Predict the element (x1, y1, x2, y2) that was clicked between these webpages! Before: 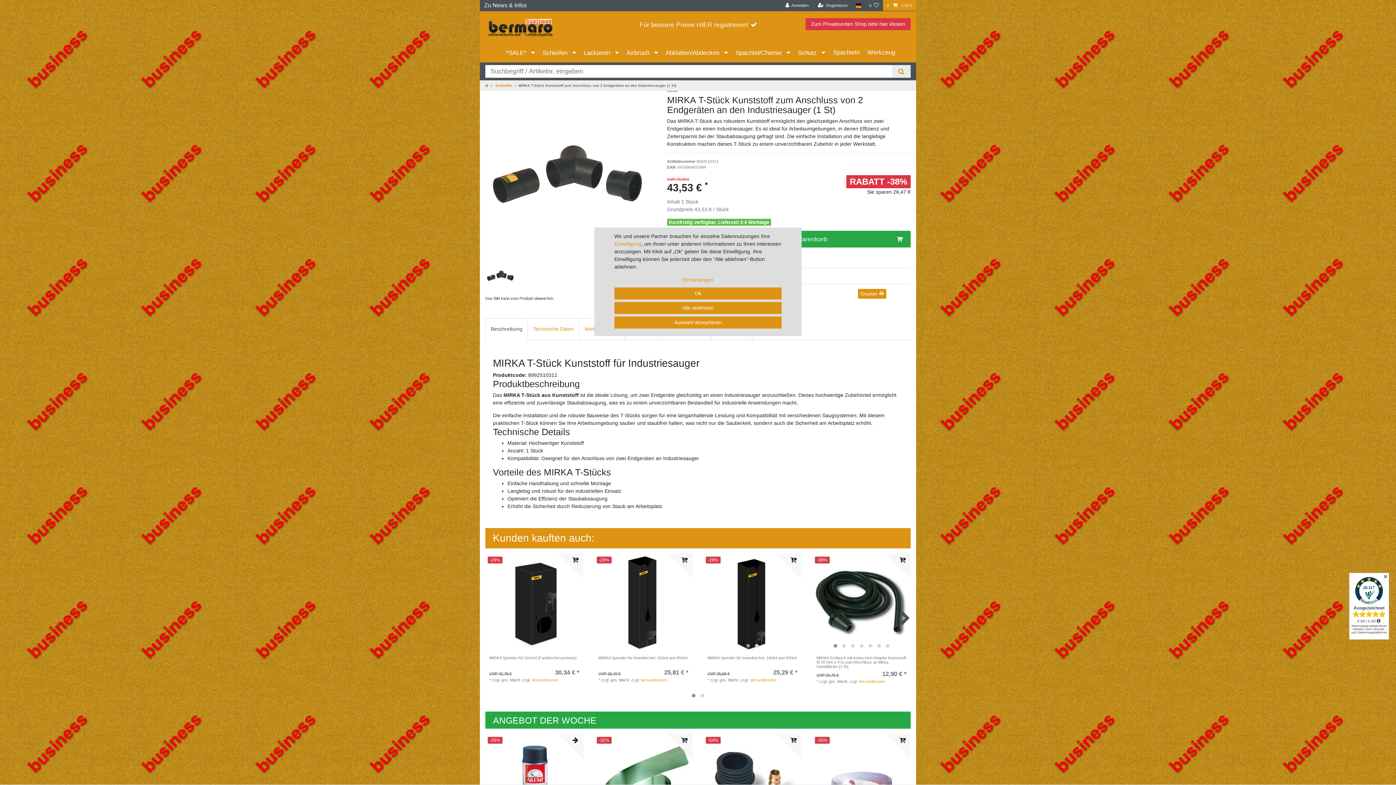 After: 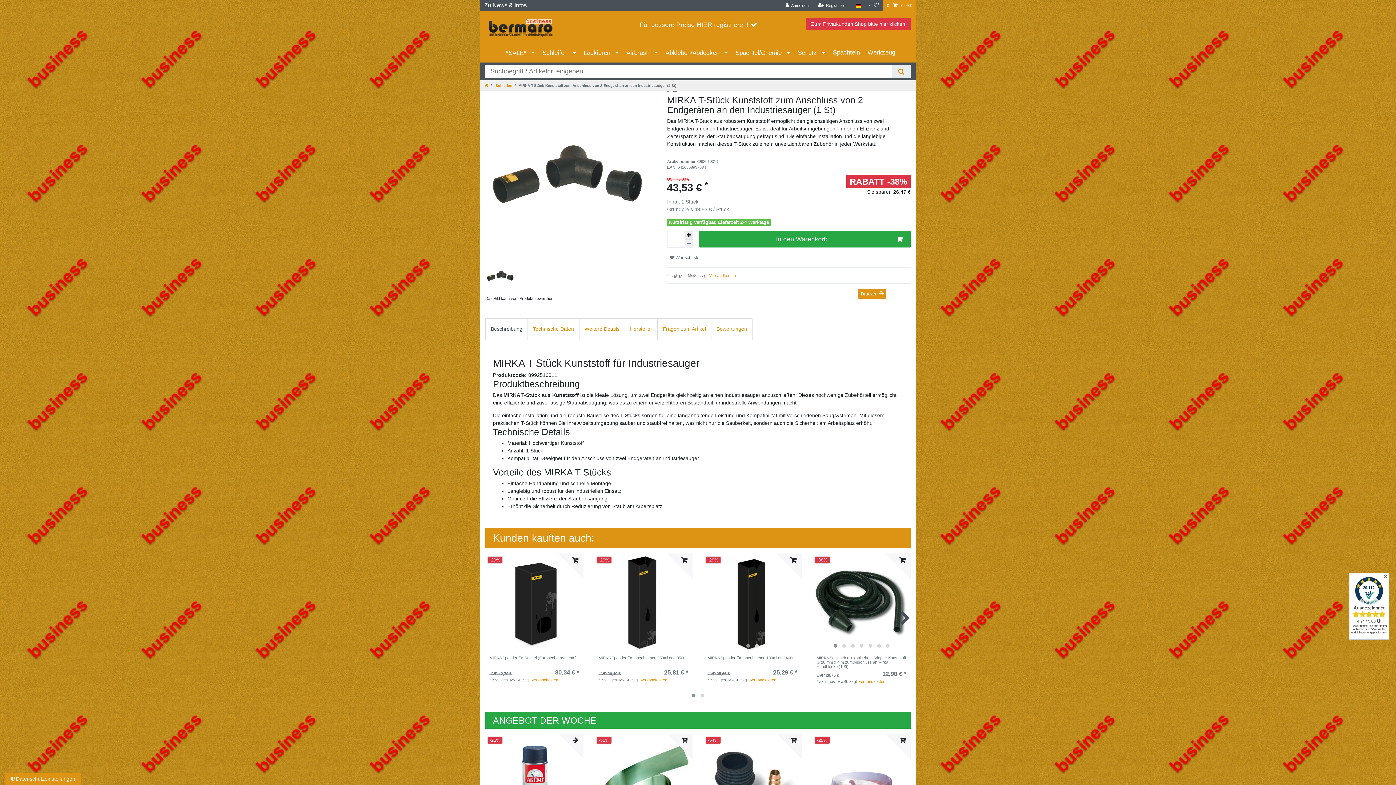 Action: label: Alle ablehnen bbox: (614, 302, 781, 314)